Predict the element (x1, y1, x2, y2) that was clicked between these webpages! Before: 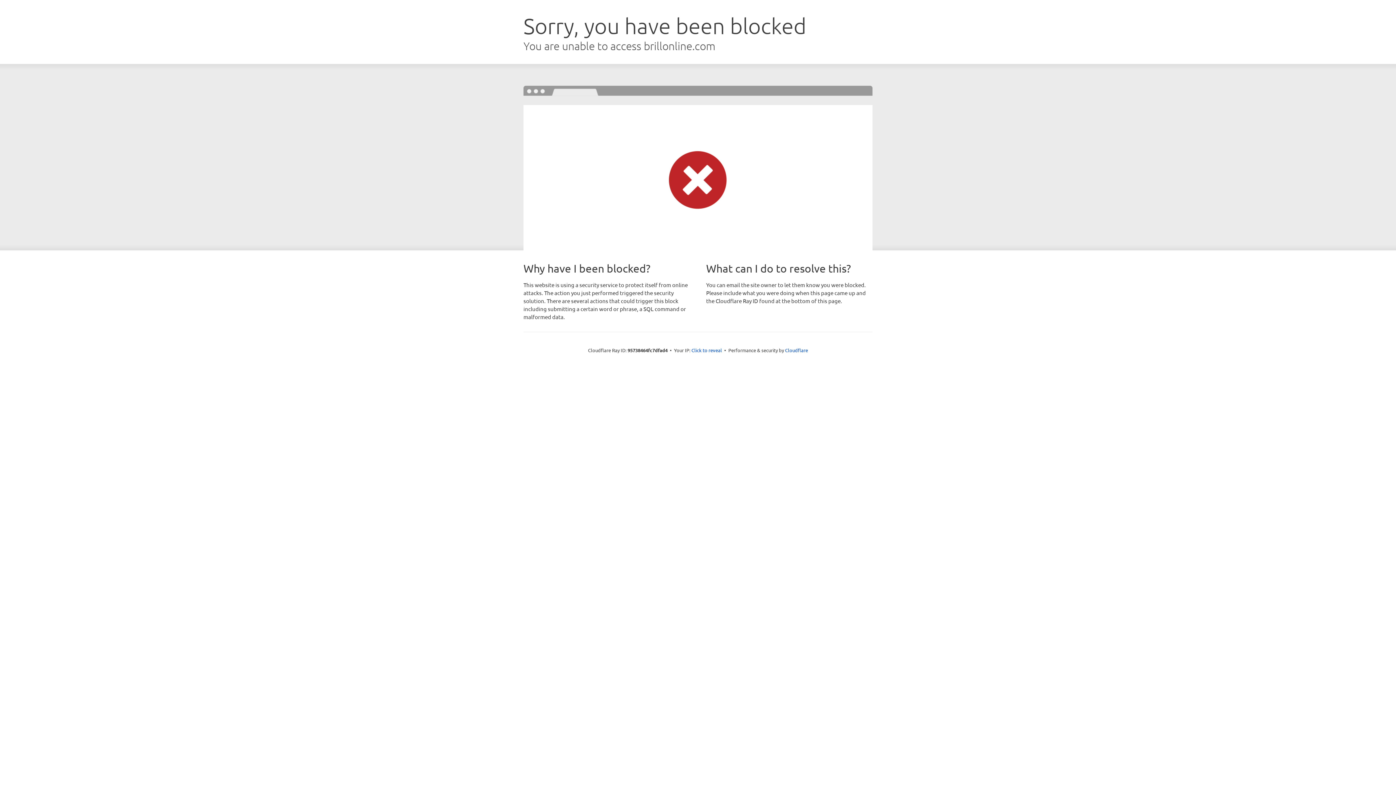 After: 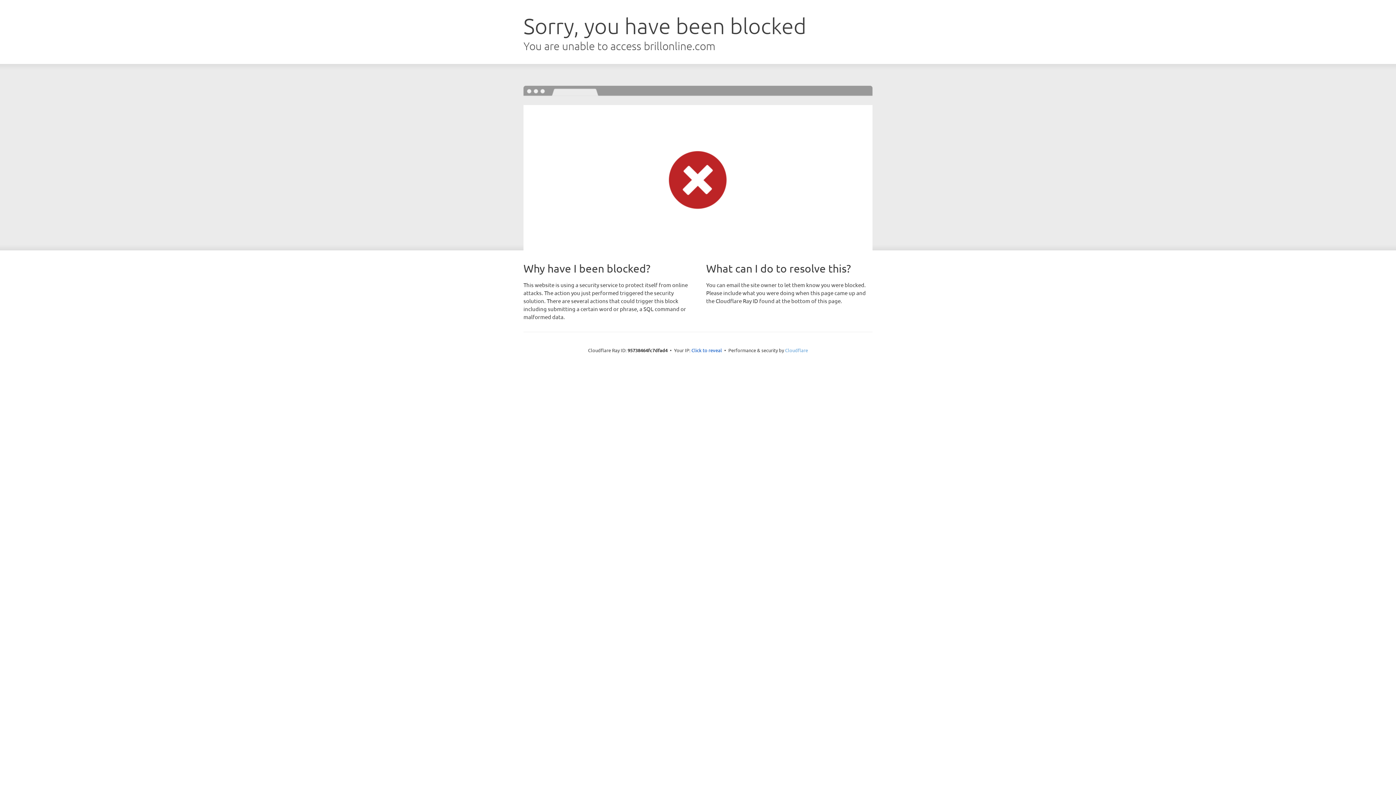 Action: label: Cloudflare bbox: (785, 347, 808, 353)